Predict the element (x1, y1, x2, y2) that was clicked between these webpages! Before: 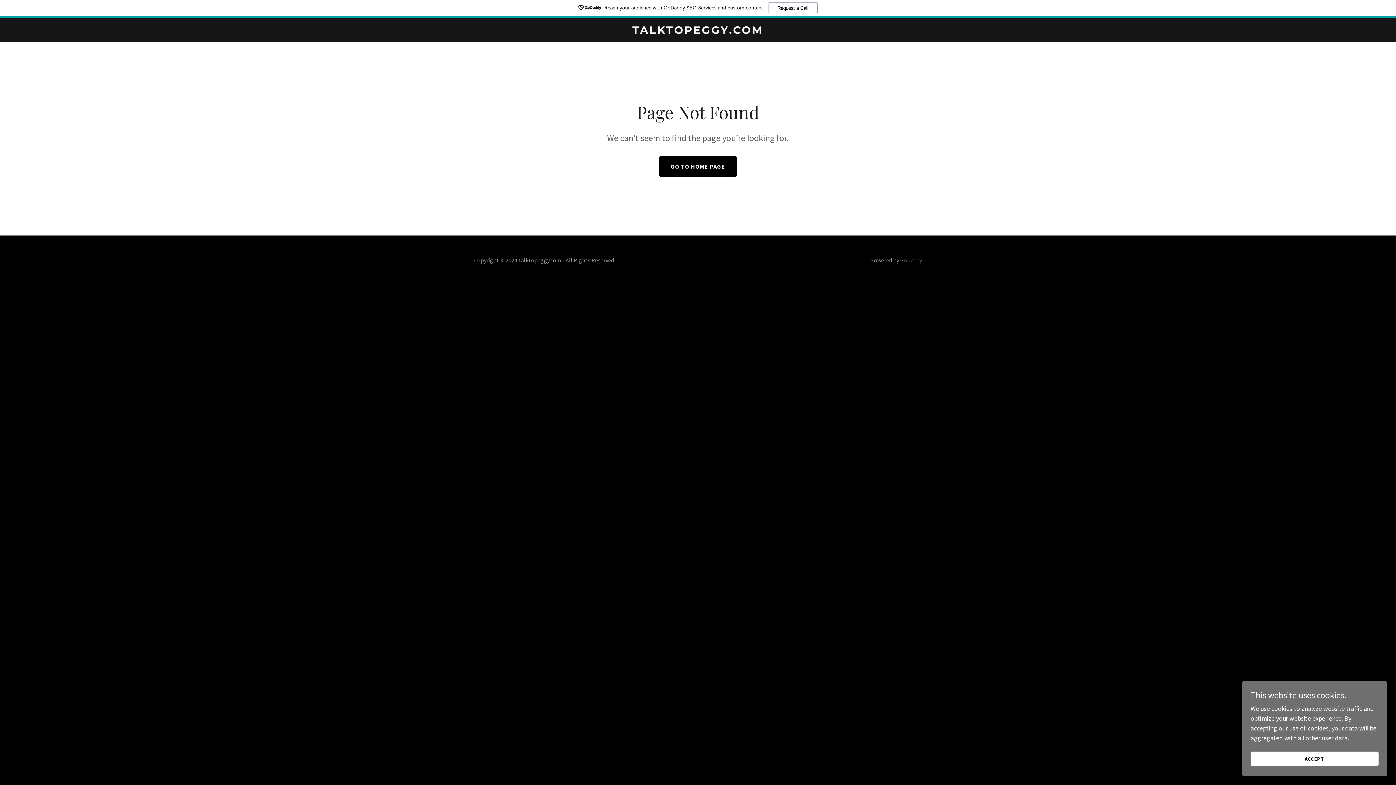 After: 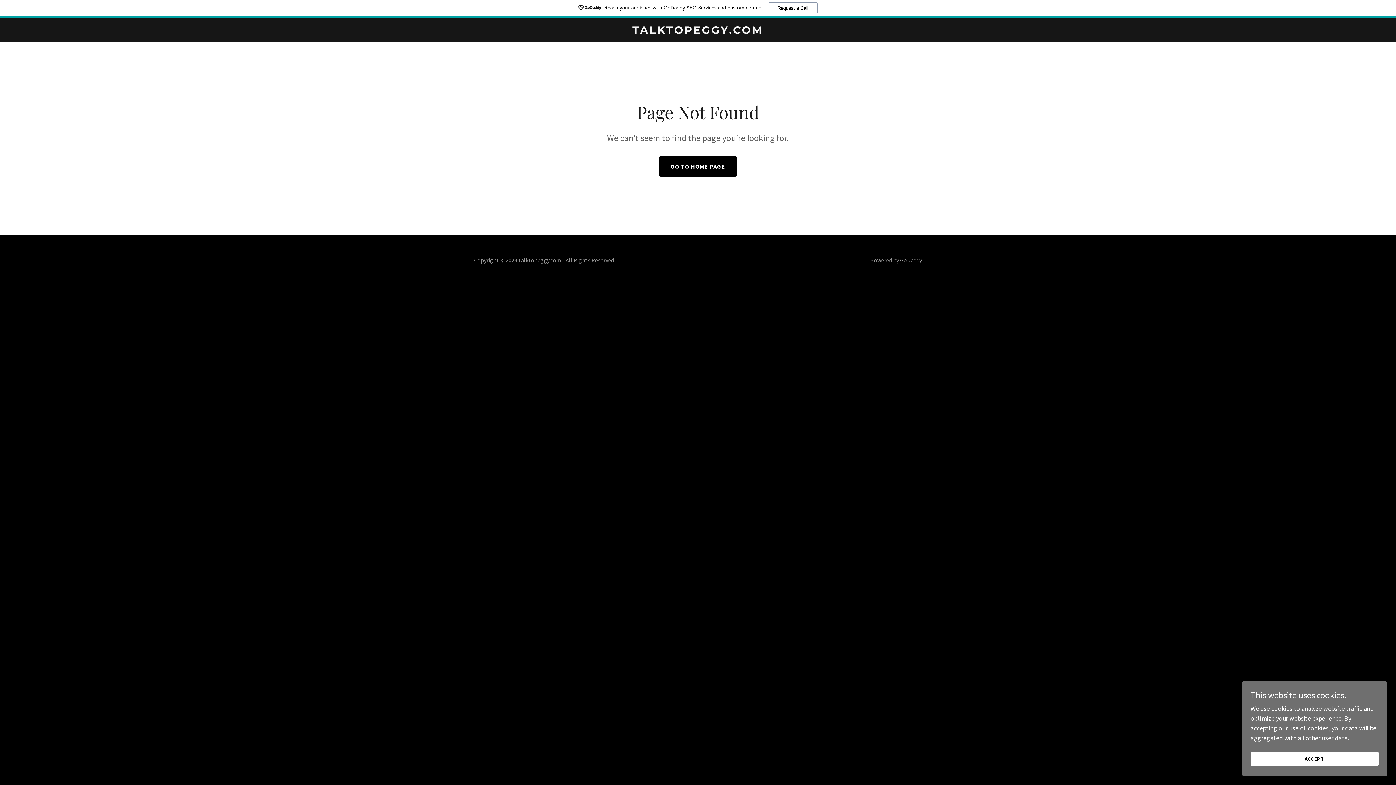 Action: label: GoDaddy bbox: (900, 256, 922, 264)